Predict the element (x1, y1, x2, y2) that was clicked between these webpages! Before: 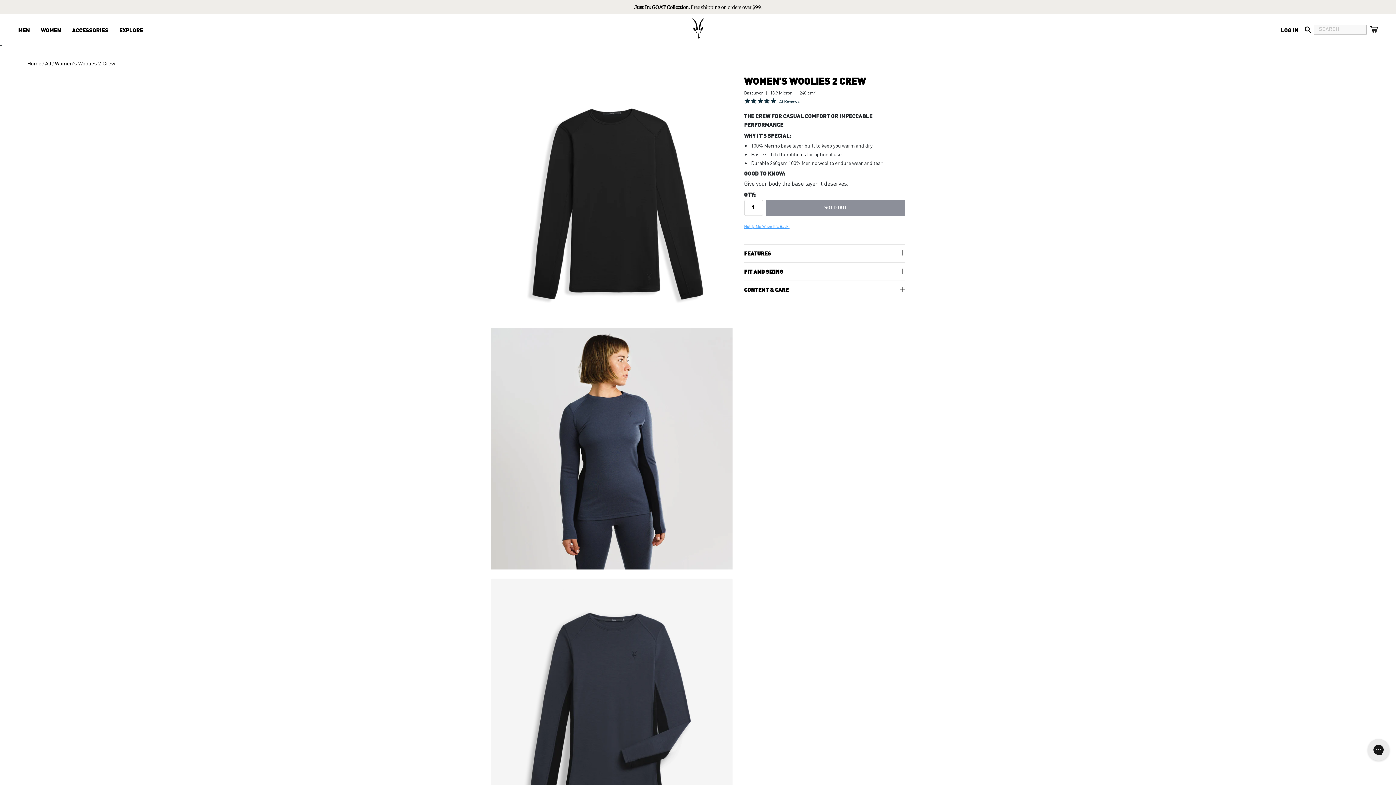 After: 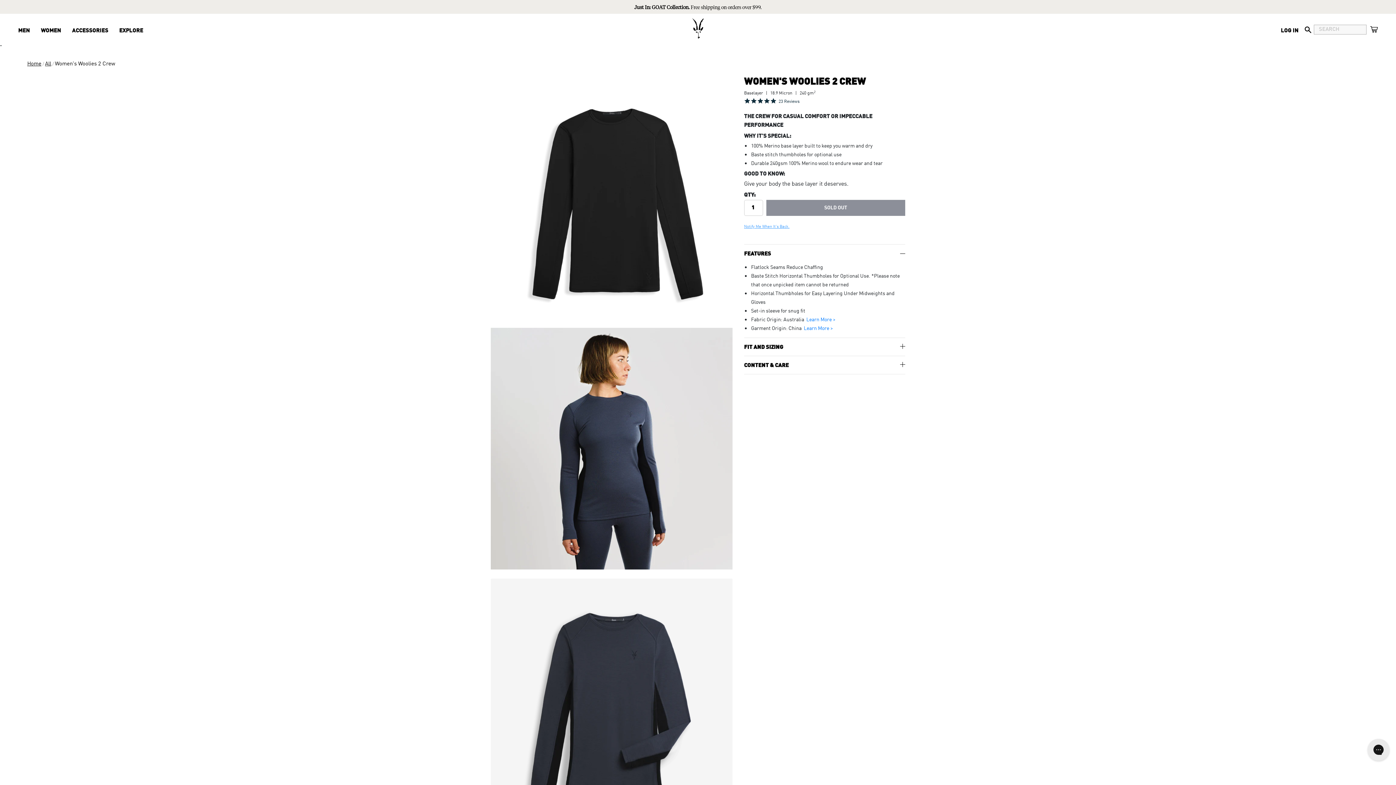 Action: label: FEATURES bbox: (744, 244, 905, 262)